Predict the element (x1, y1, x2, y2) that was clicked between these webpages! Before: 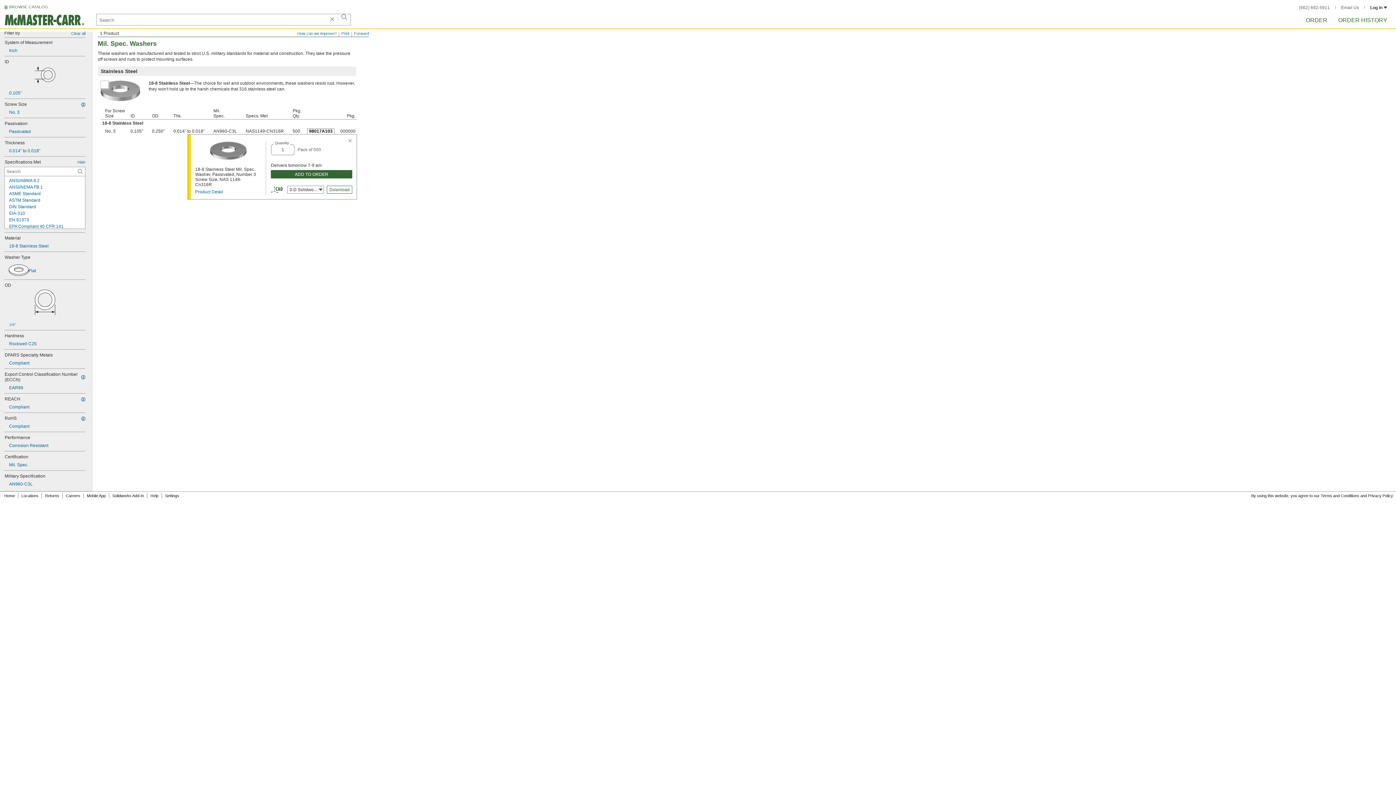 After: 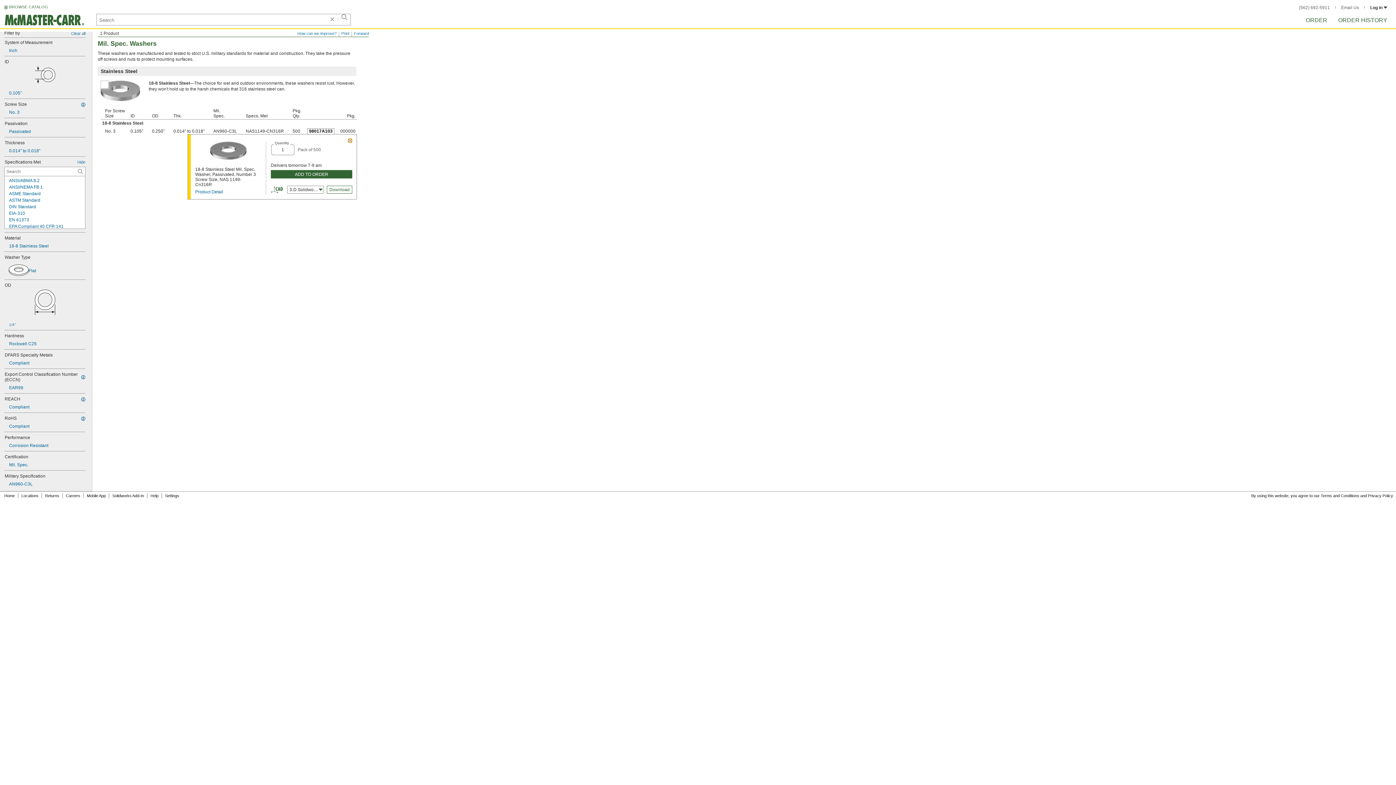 Action: bbox: (348, 138, 352, 142)